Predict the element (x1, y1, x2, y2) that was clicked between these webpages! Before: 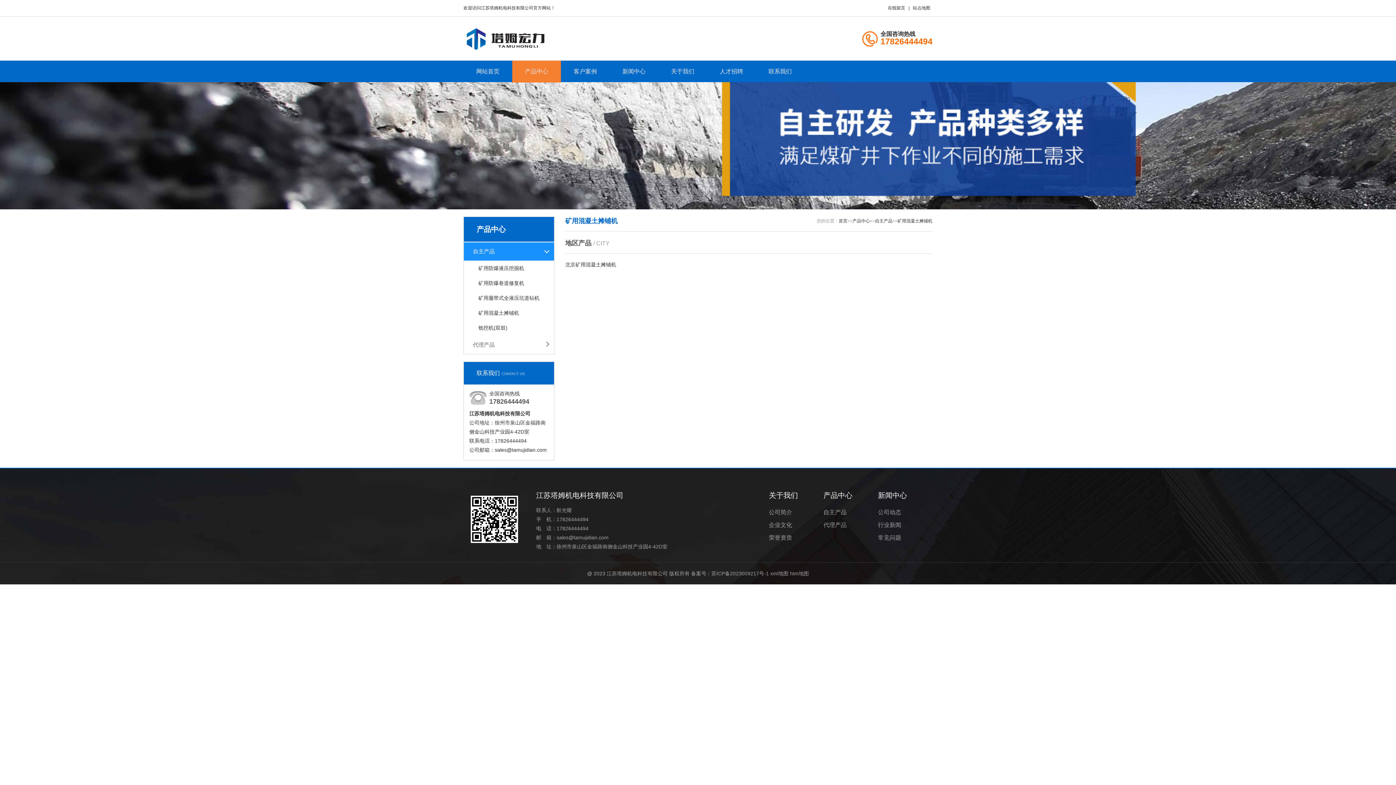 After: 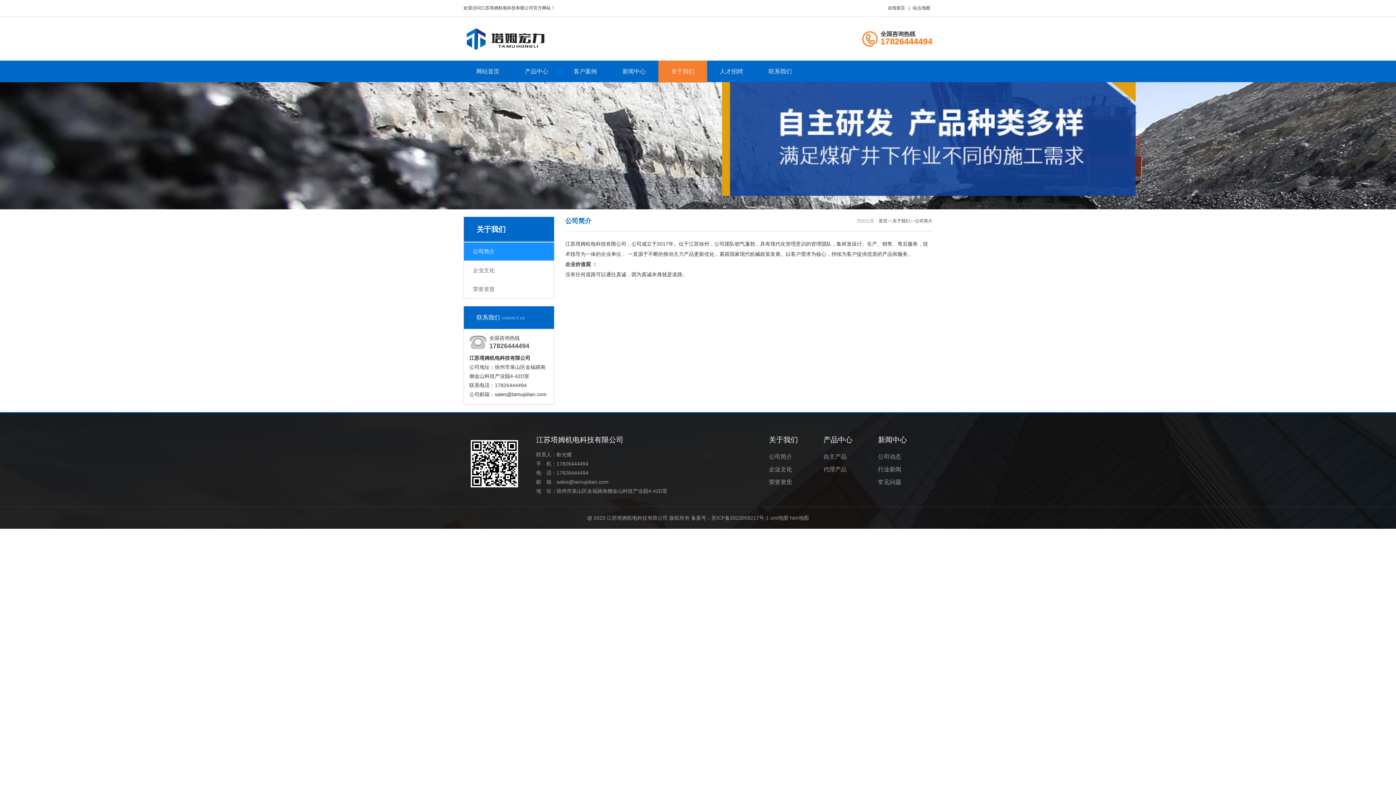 Action: label: 公司简介 bbox: (769, 506, 798, 518)